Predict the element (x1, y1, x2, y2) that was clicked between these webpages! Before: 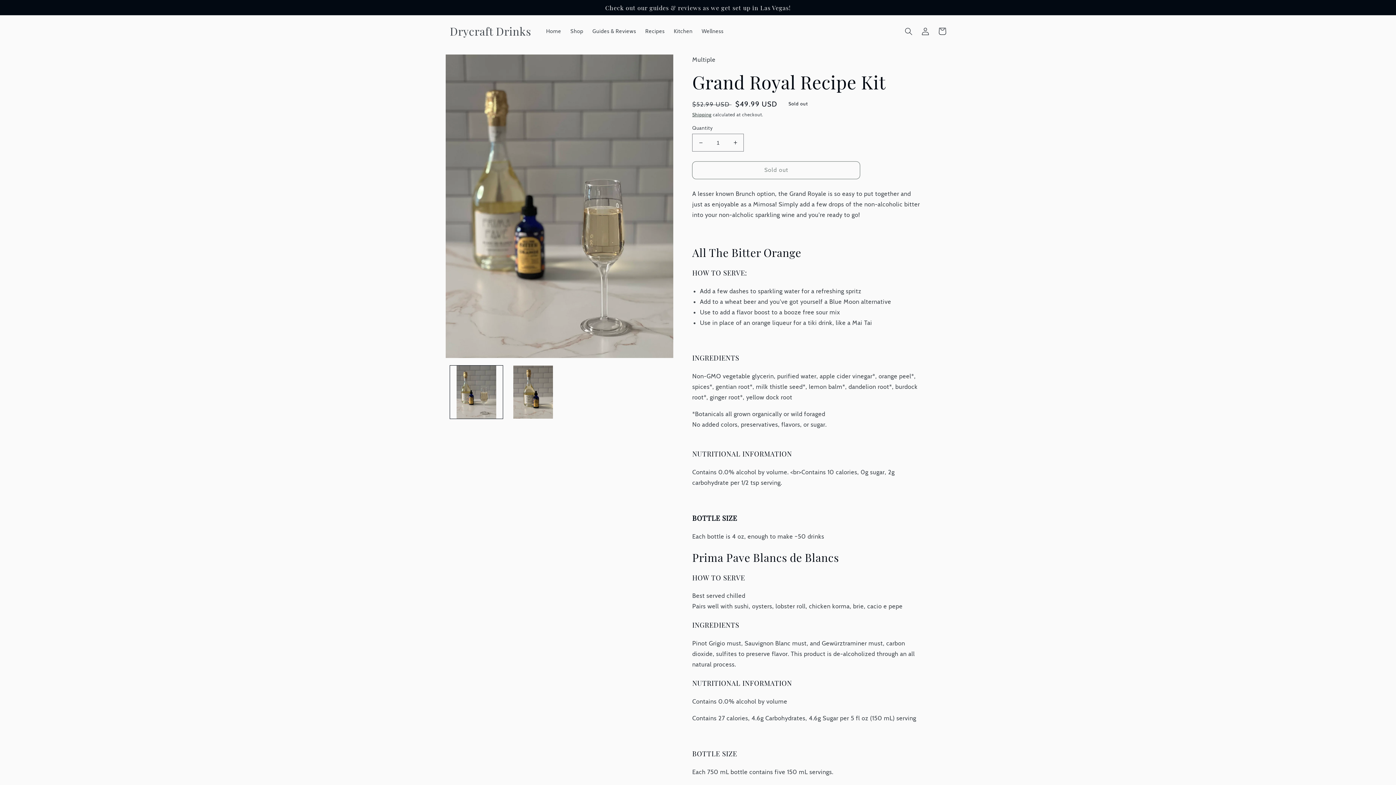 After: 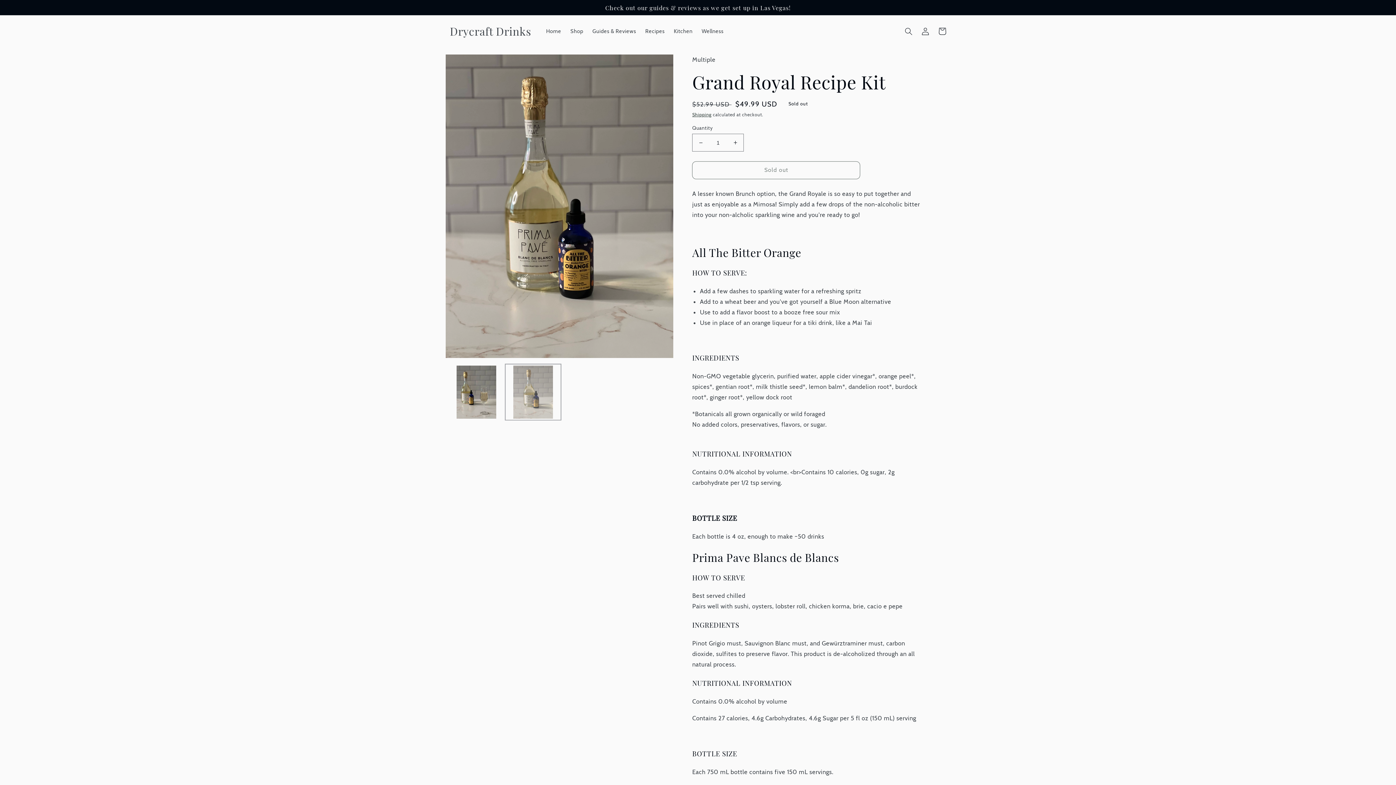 Action: bbox: (506, 365, 559, 418) label: Load image 2 in gallery view